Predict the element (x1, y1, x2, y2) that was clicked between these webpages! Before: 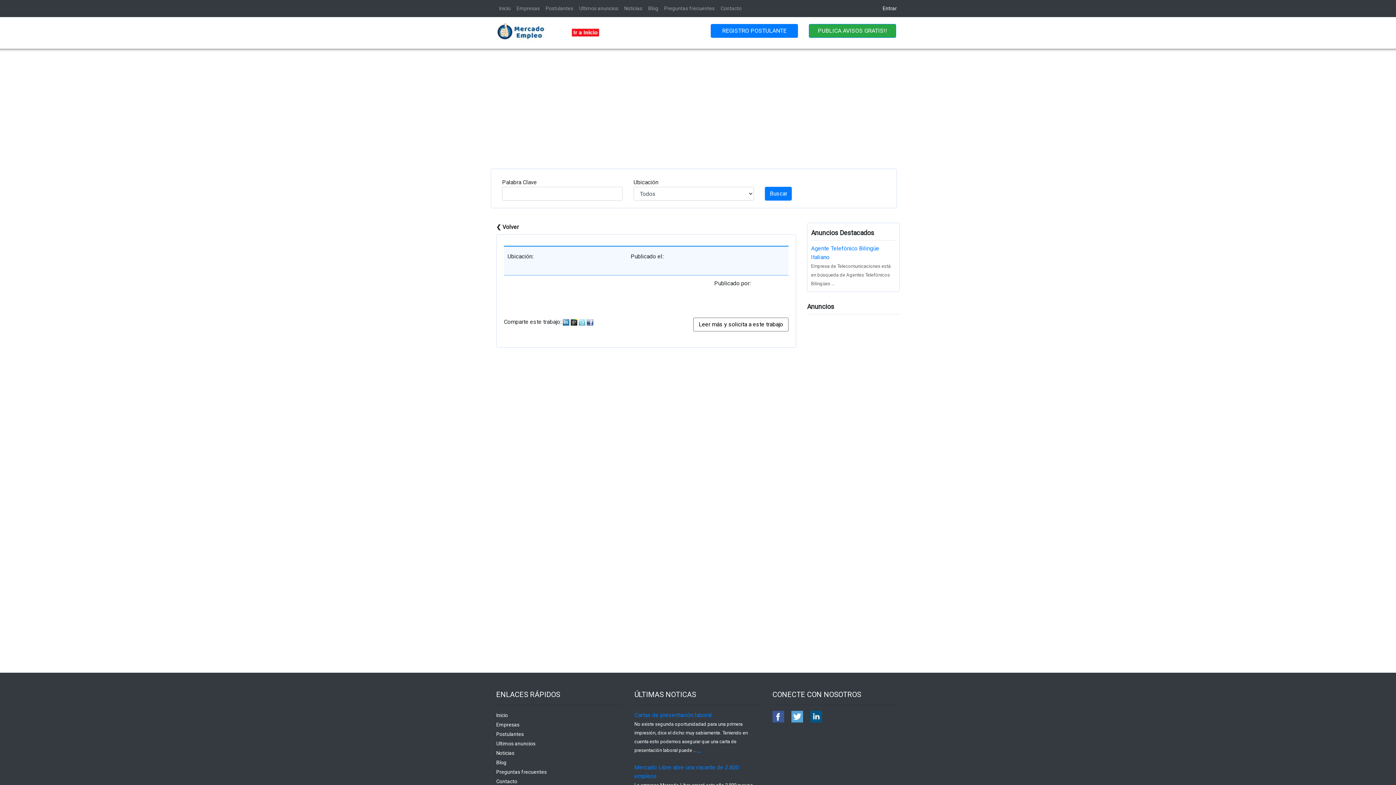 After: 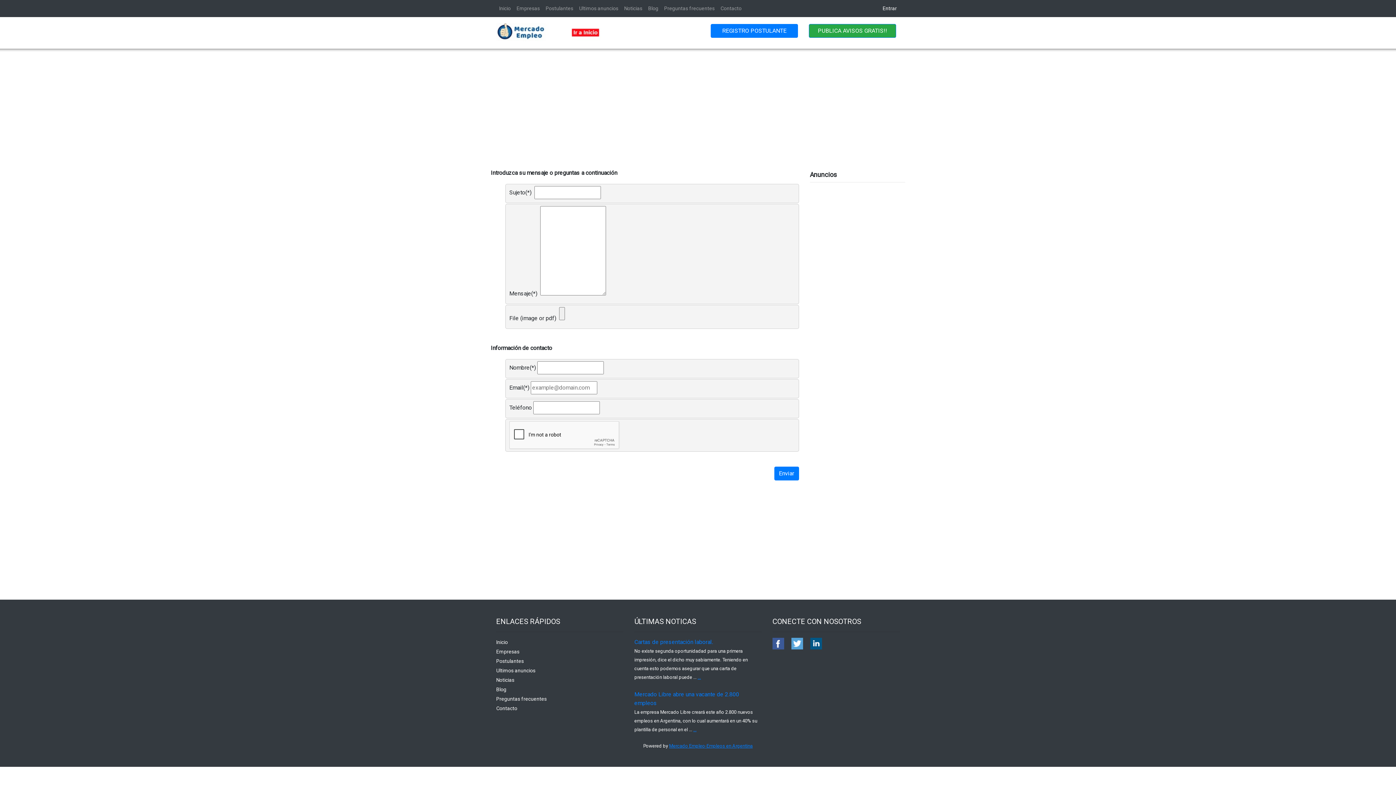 Action: label: Contacto bbox: (717, 1, 744, 15)